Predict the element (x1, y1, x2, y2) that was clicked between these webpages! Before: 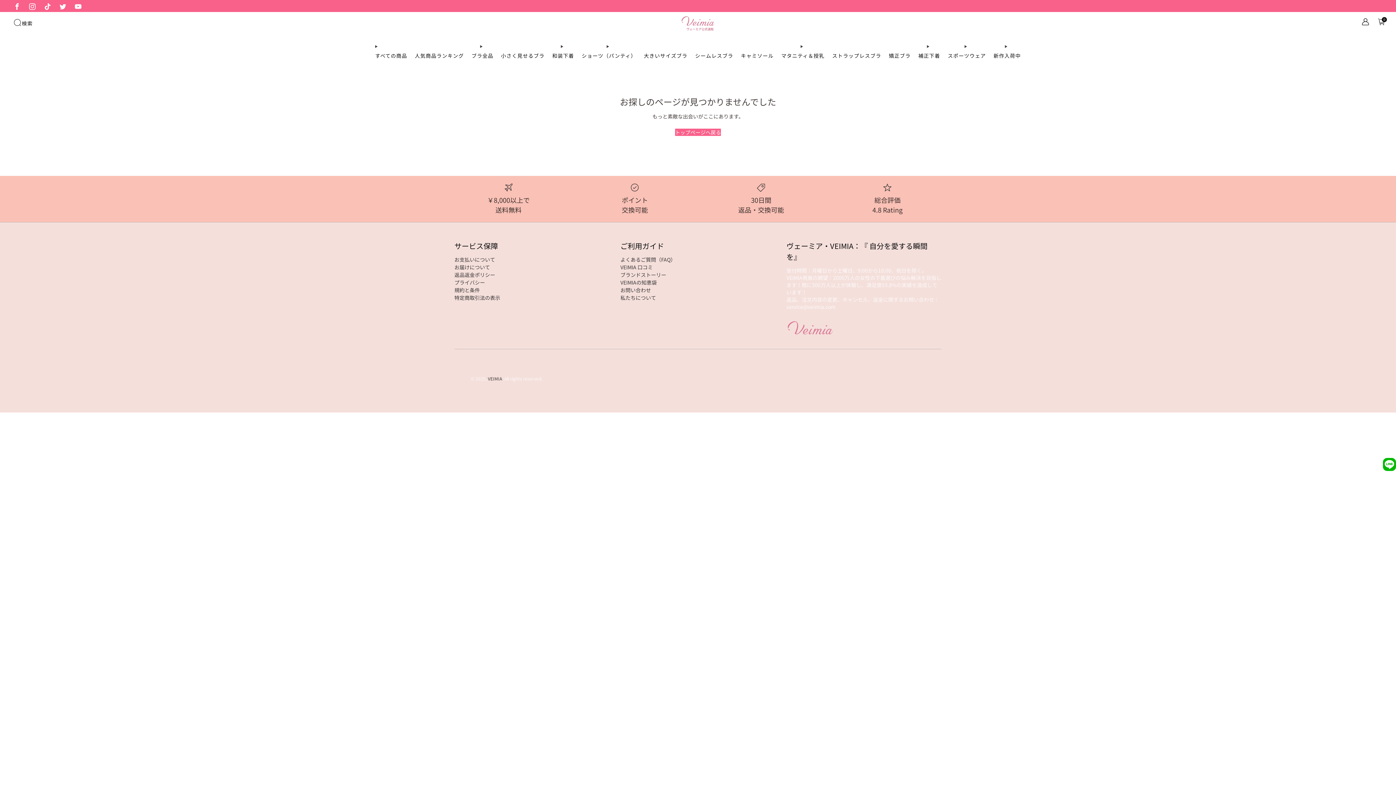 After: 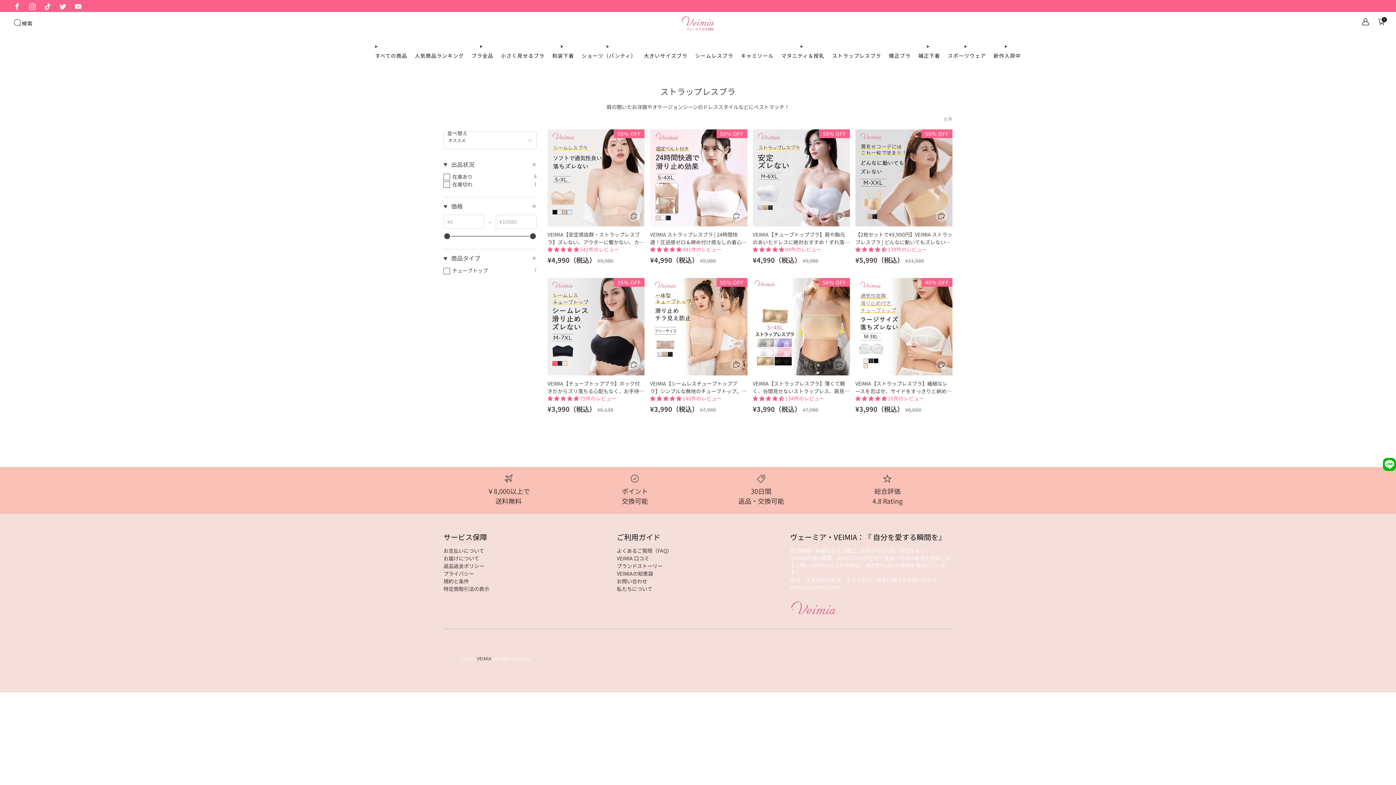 Action: bbox: (832, 49, 881, 61) label: ストラップレスブラ